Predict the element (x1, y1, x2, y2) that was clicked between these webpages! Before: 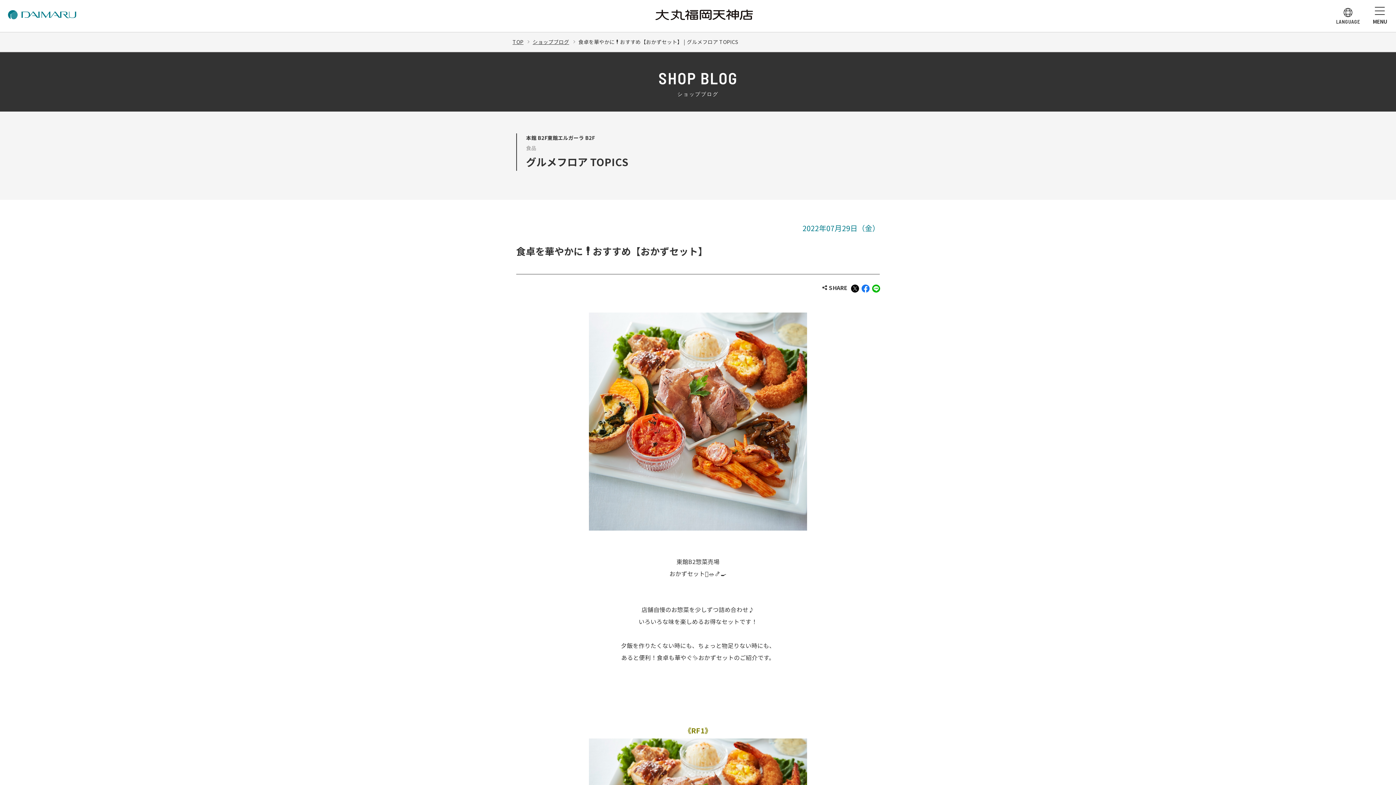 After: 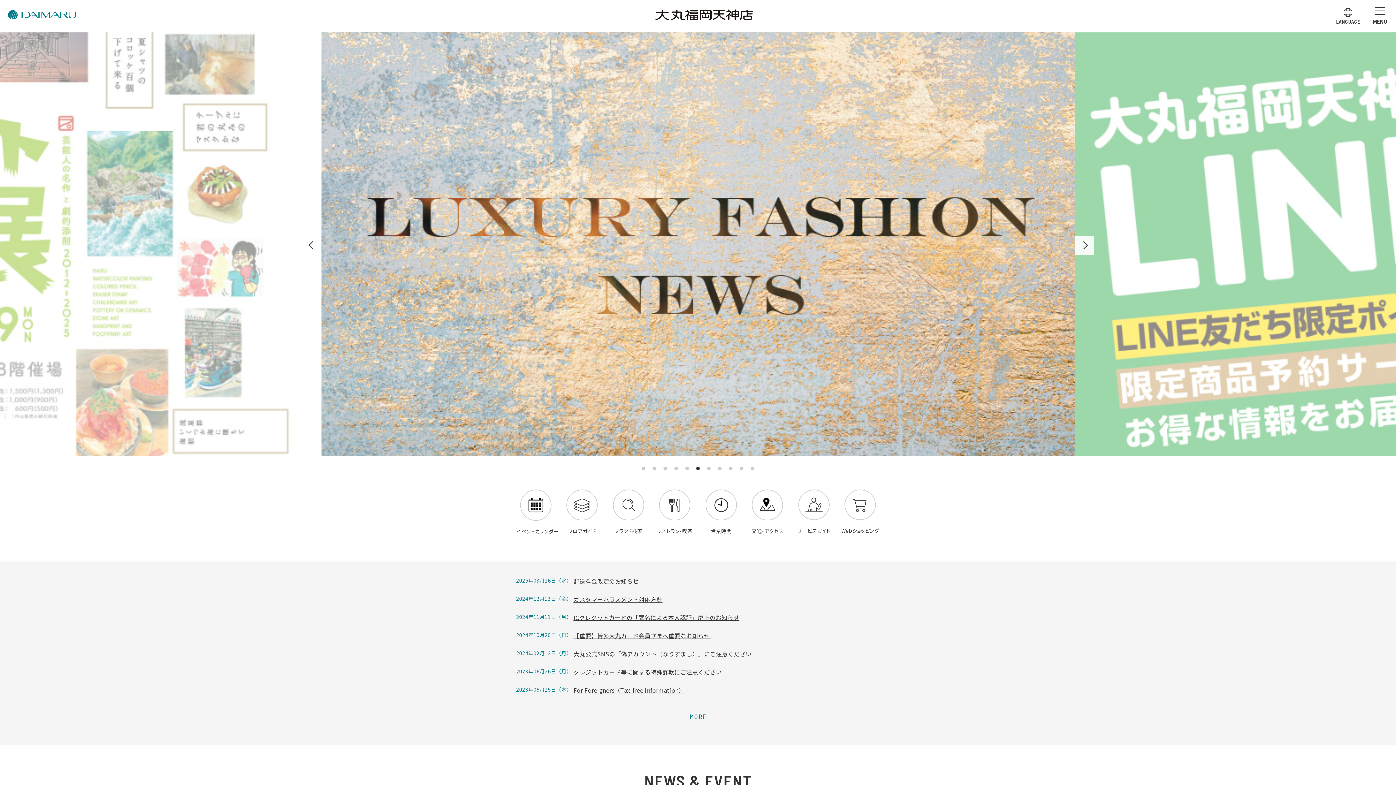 Action: bbox: (8, 12, 76, 21)